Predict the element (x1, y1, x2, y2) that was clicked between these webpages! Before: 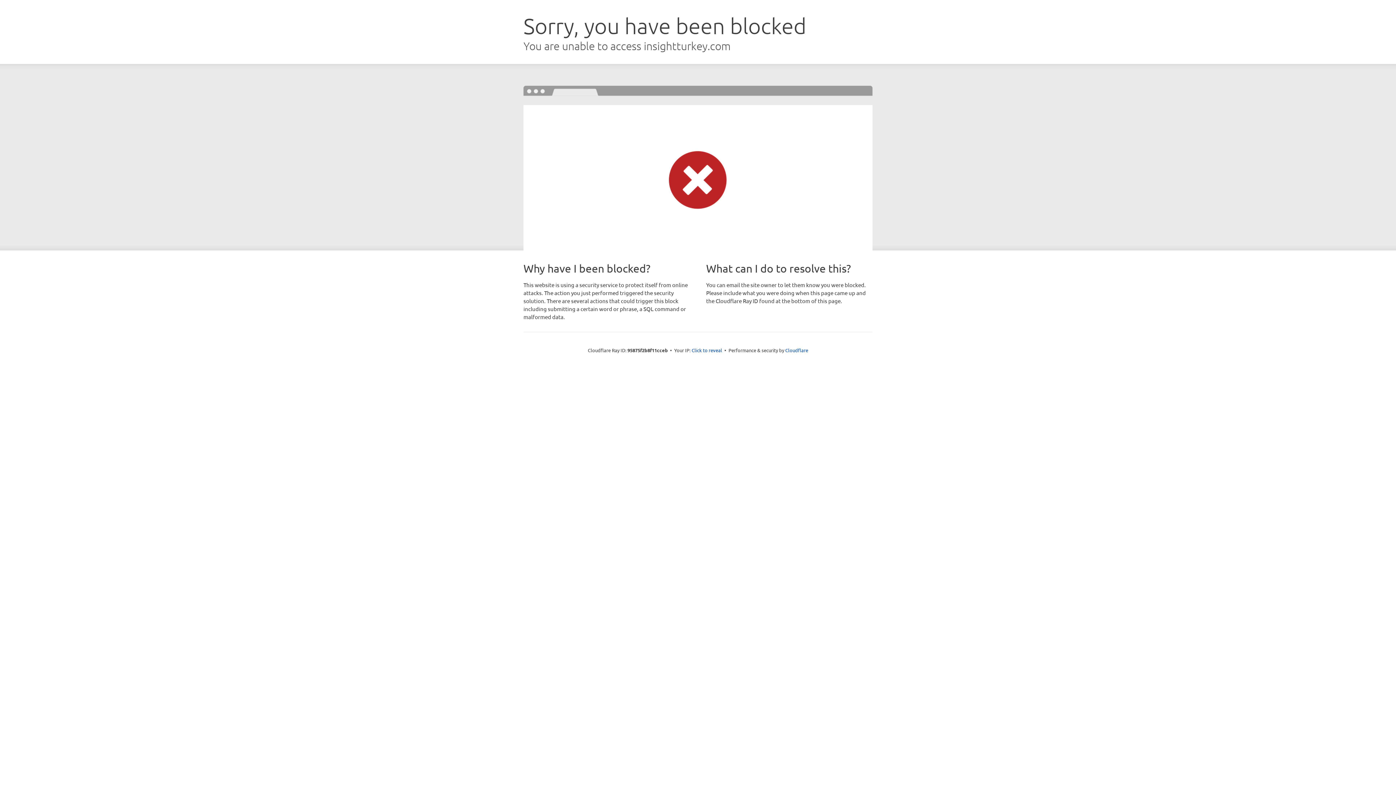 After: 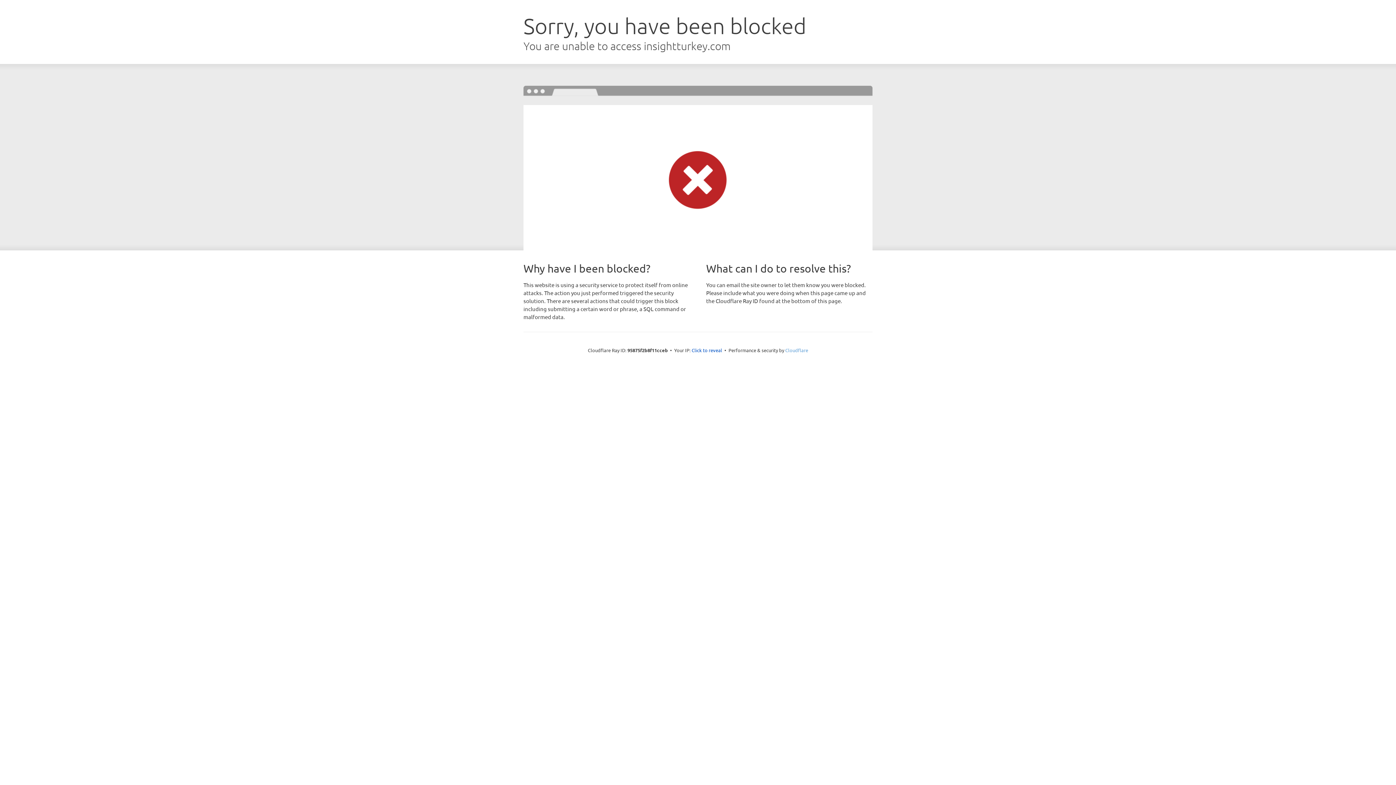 Action: label: Cloudflare bbox: (785, 347, 808, 353)